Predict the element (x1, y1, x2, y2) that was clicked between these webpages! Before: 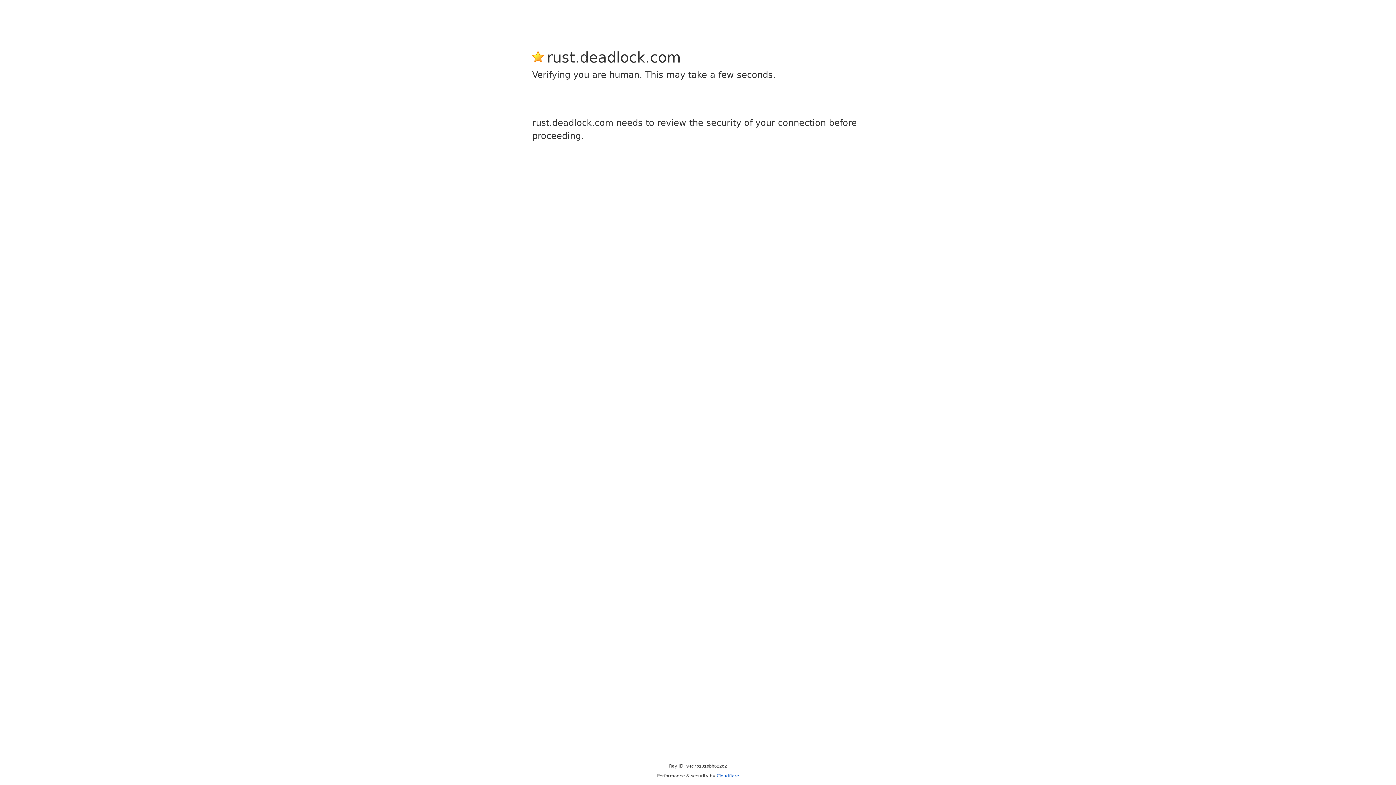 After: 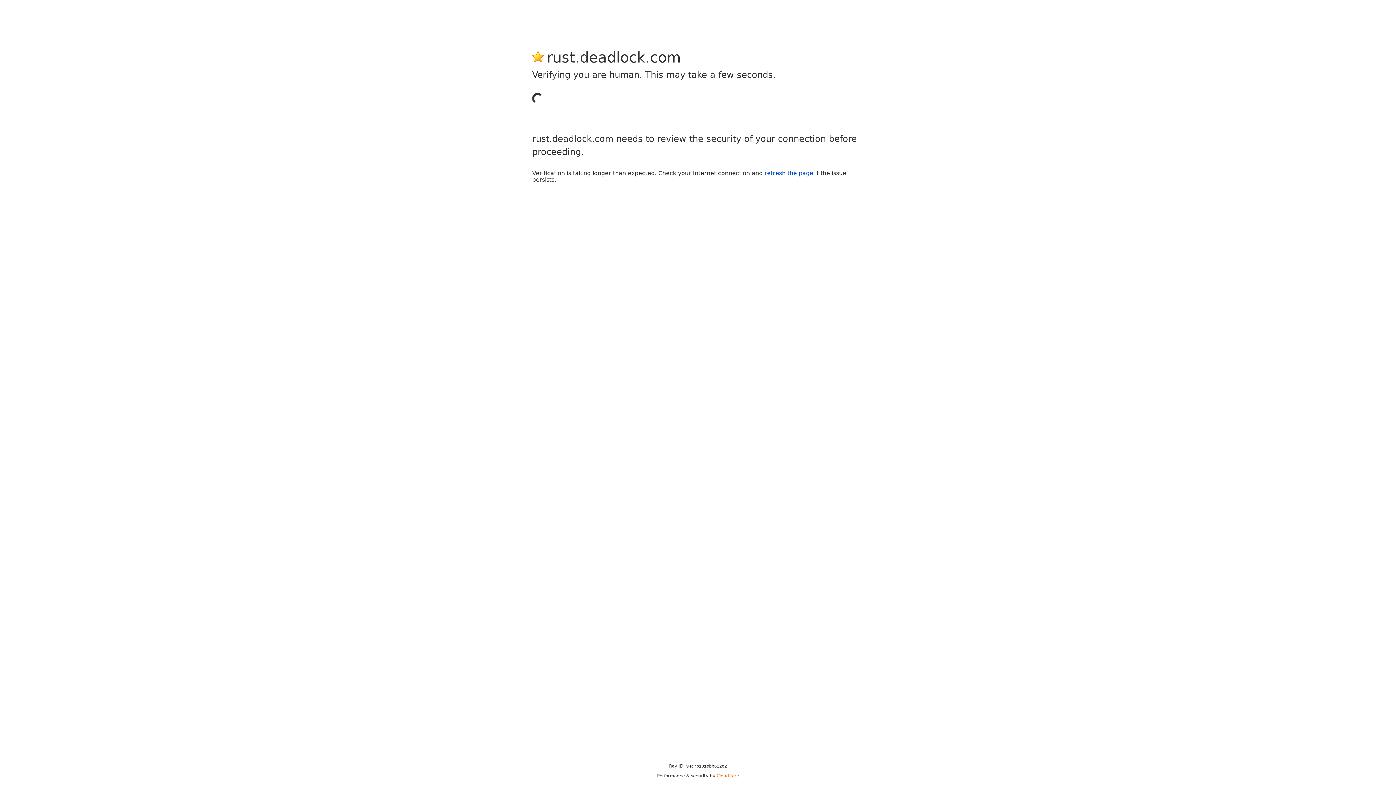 Action: label: Cloudflare bbox: (716, 773, 739, 778)